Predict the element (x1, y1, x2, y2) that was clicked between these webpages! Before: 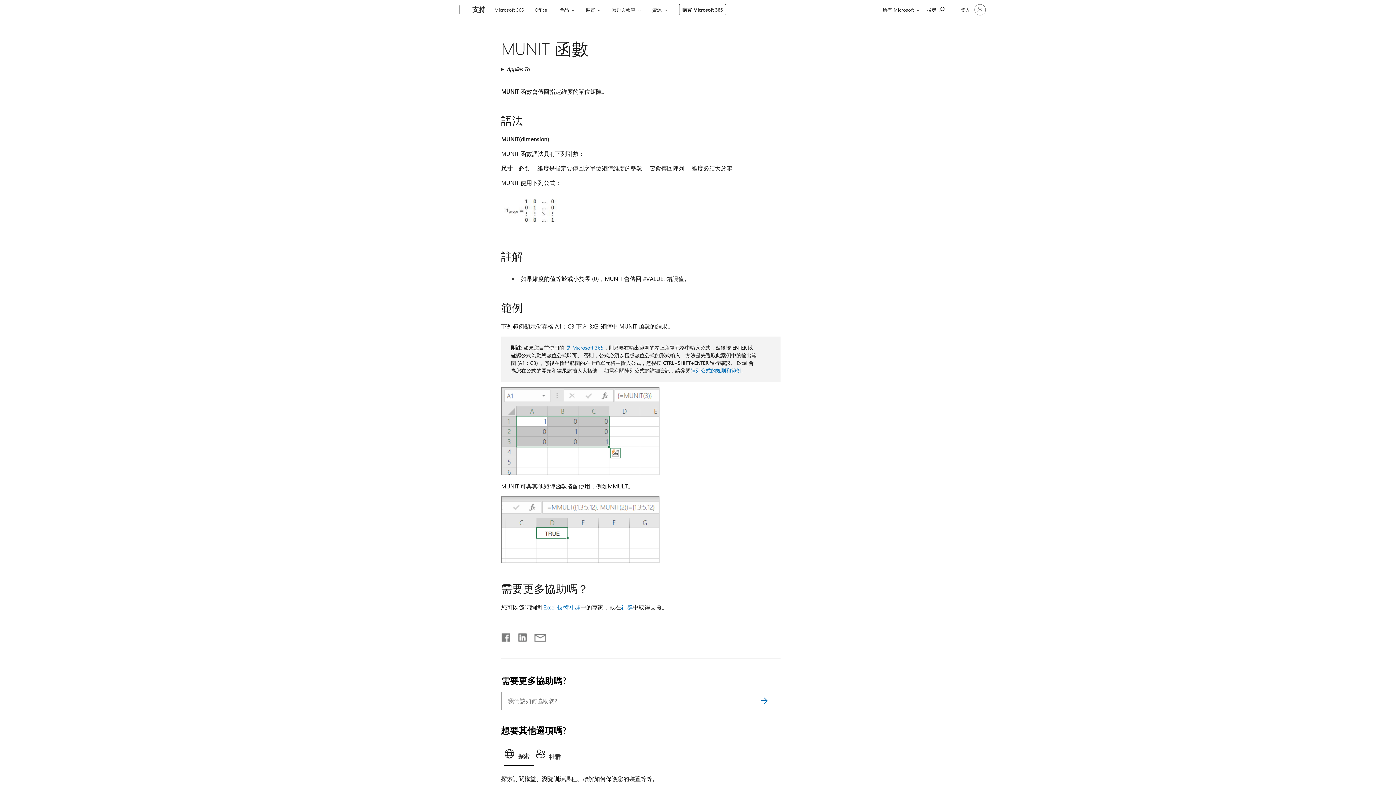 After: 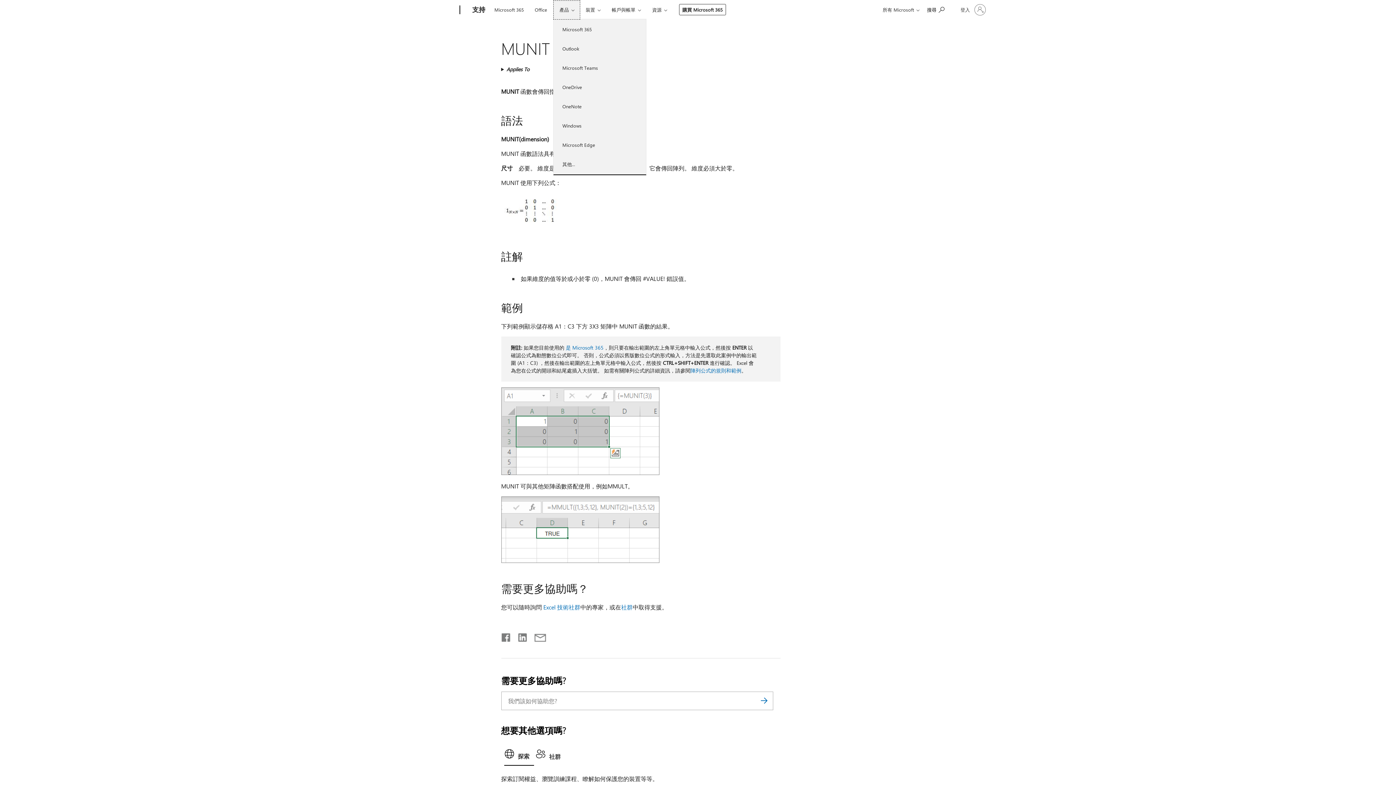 Action: bbox: (553, 0, 580, 19) label: 產品